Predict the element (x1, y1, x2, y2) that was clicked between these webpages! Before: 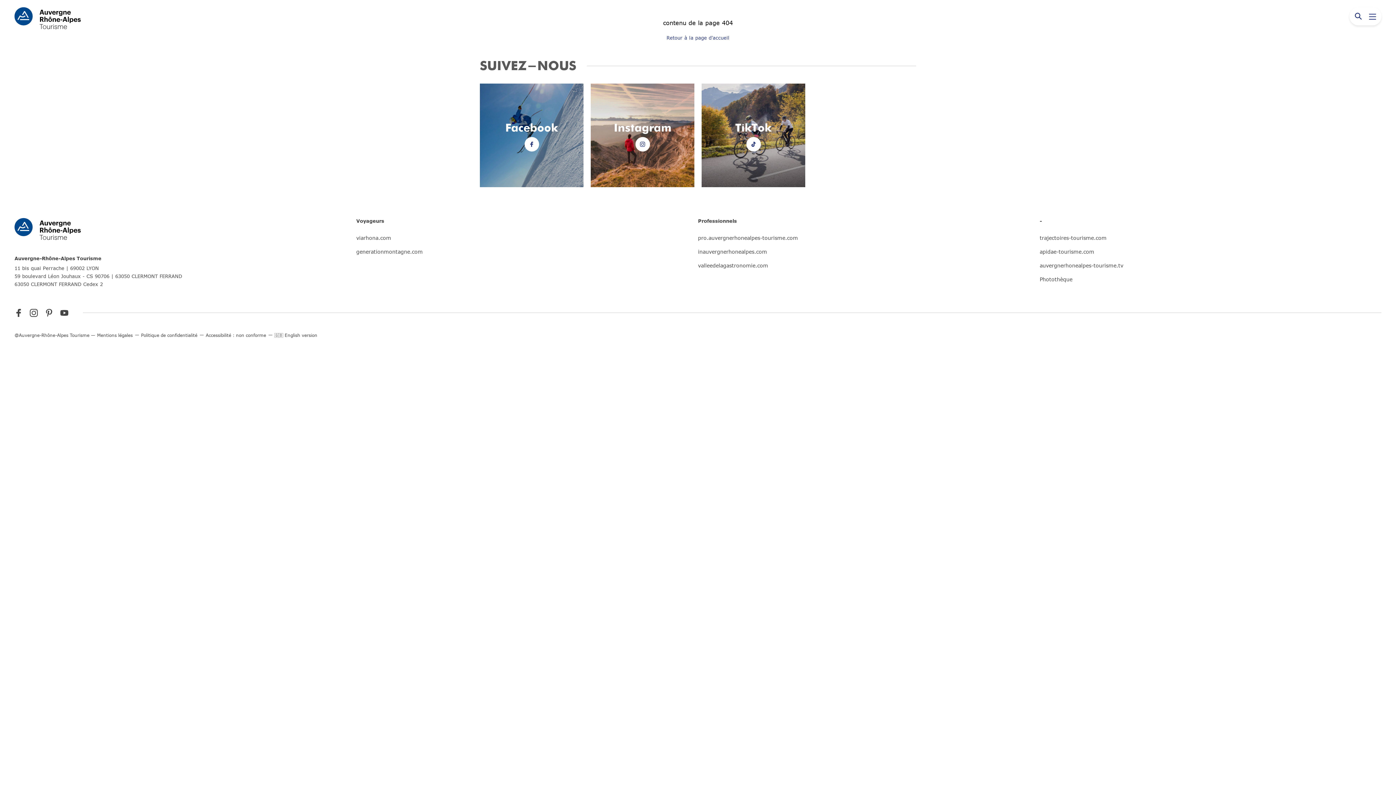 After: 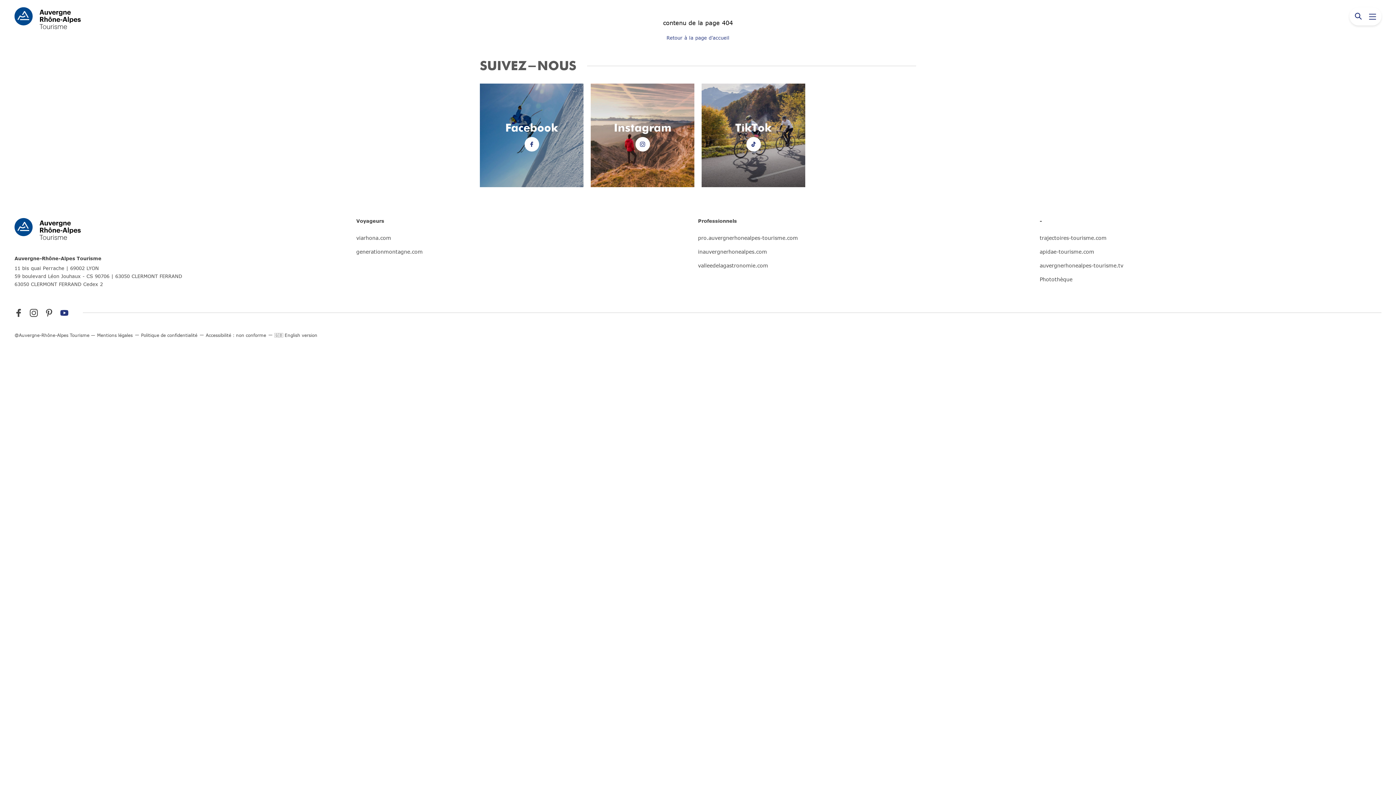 Action: bbox: (56, 308, 72, 317)